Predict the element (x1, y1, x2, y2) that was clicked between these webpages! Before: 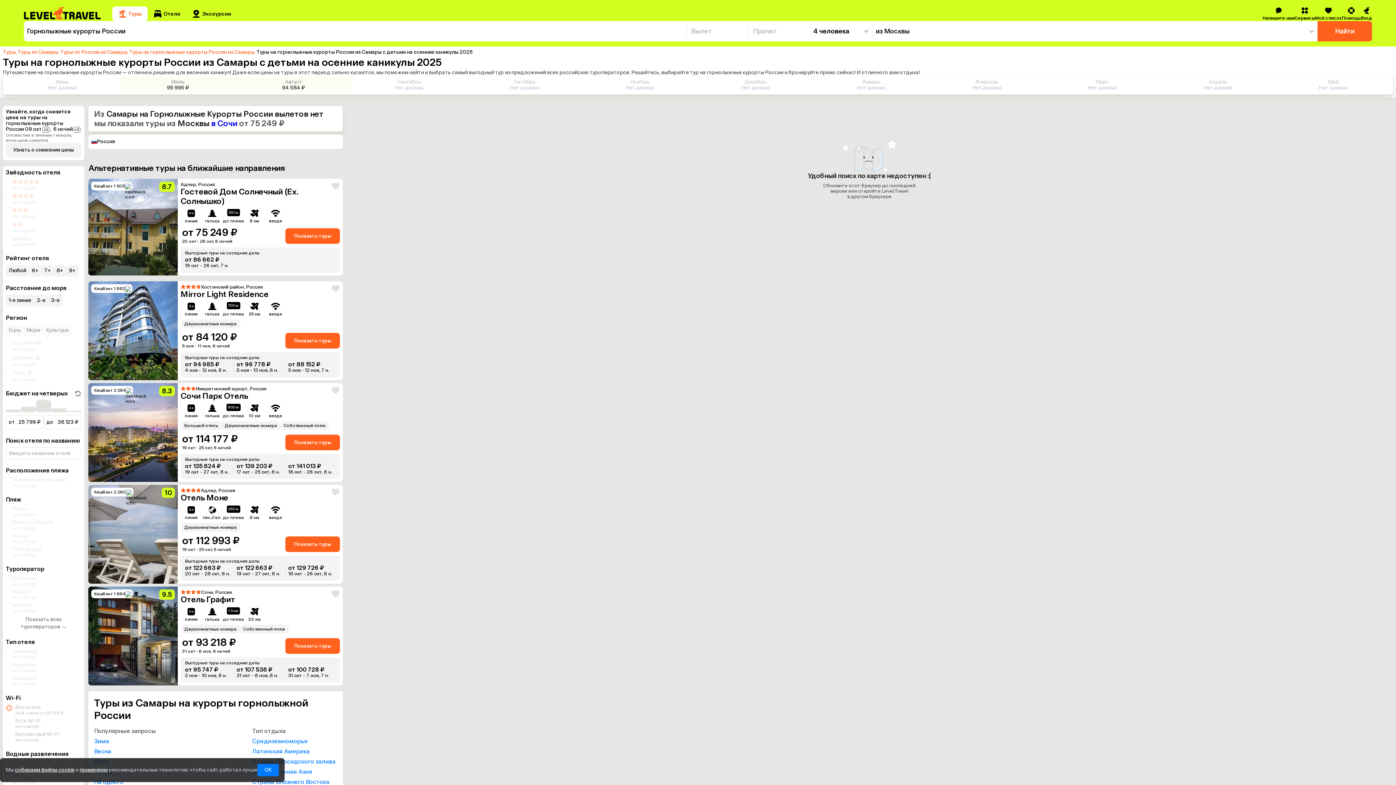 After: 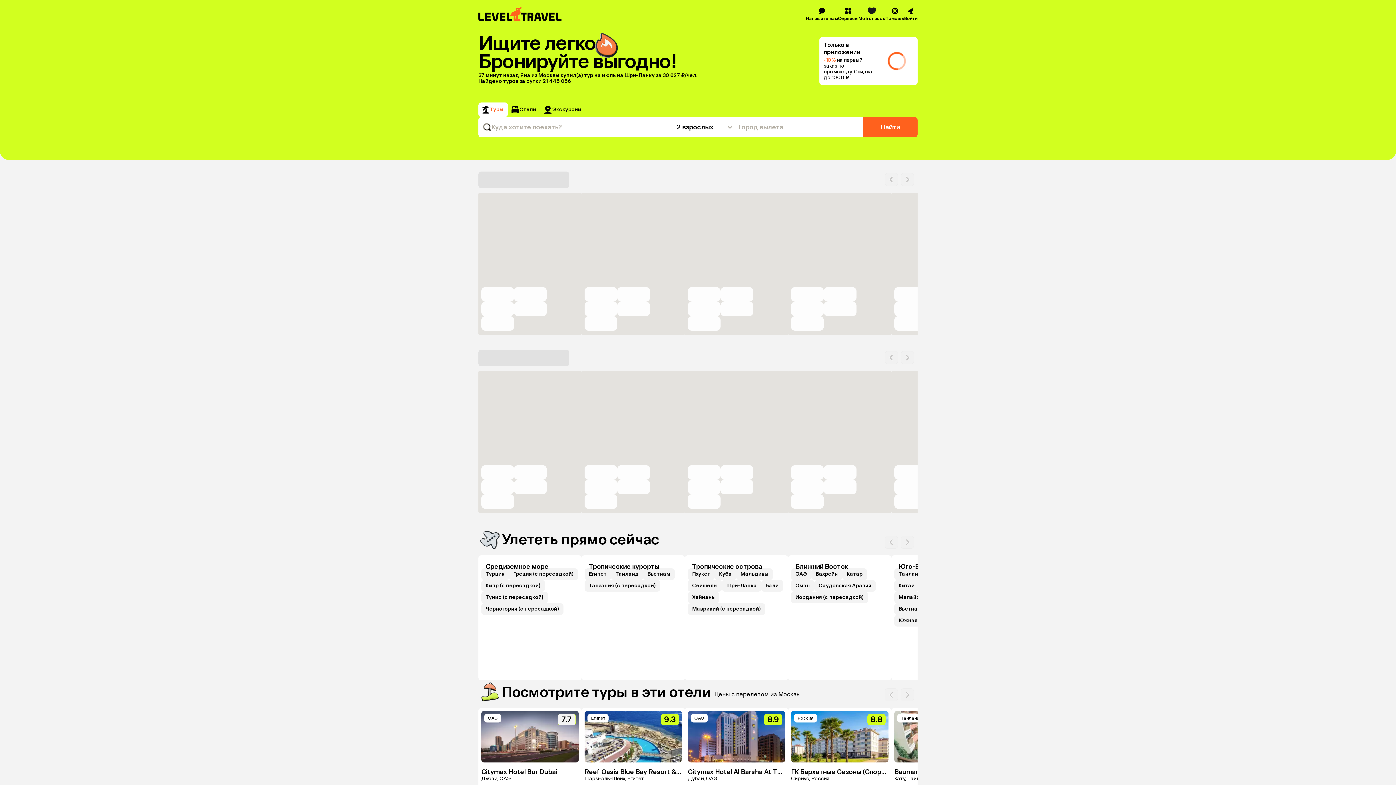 Action: label: Logo bbox: (24, 6, 101, 20)